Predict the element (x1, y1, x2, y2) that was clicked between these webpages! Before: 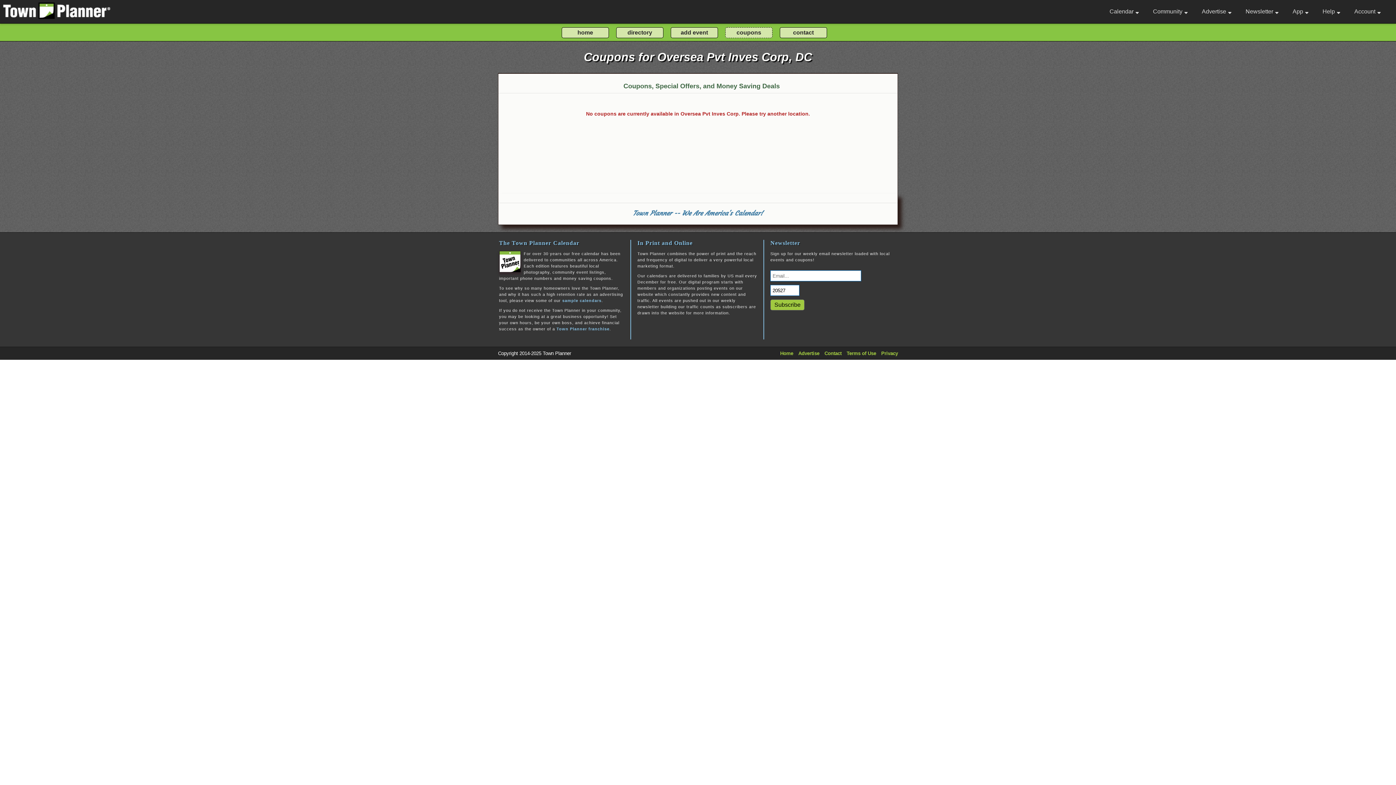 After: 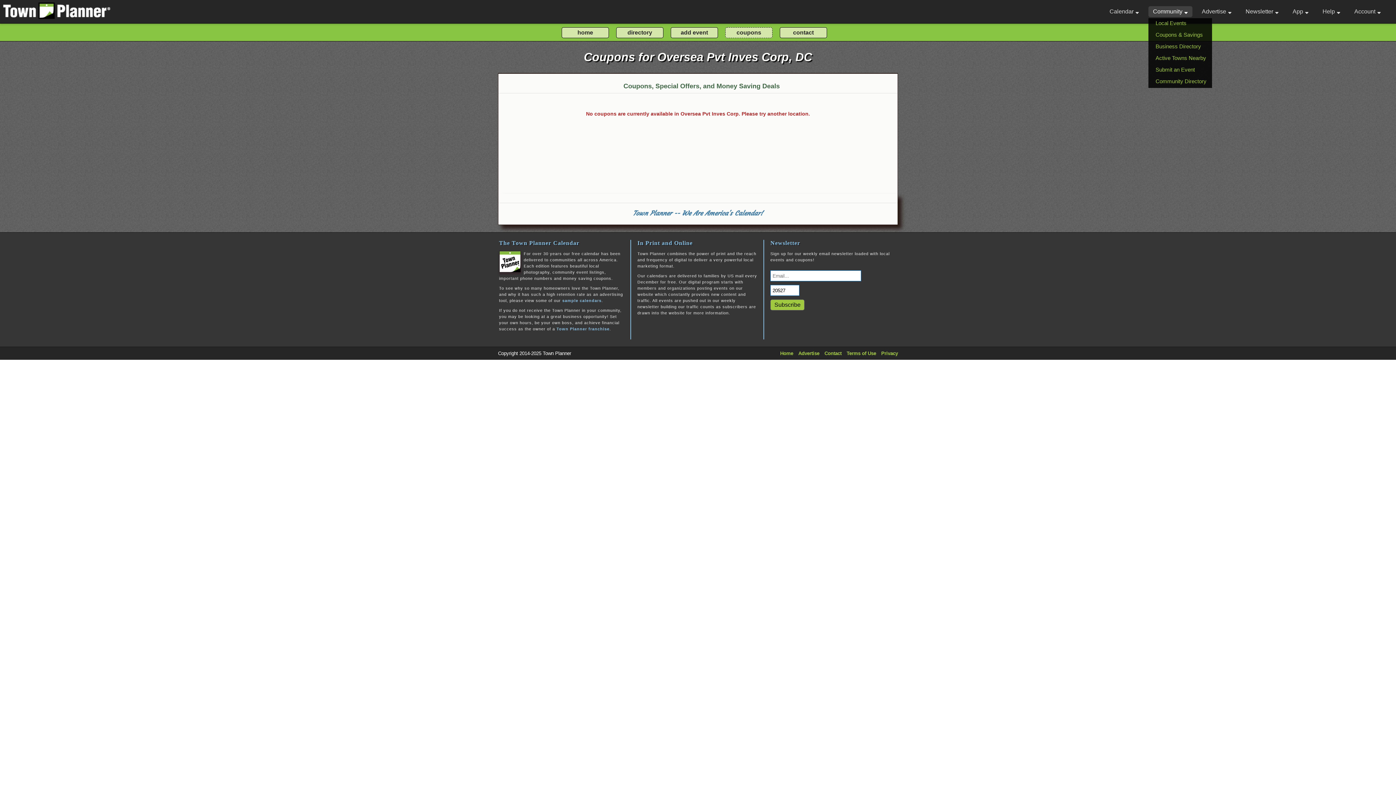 Action: label: Community bbox: (1148, 6, 1192, 17)